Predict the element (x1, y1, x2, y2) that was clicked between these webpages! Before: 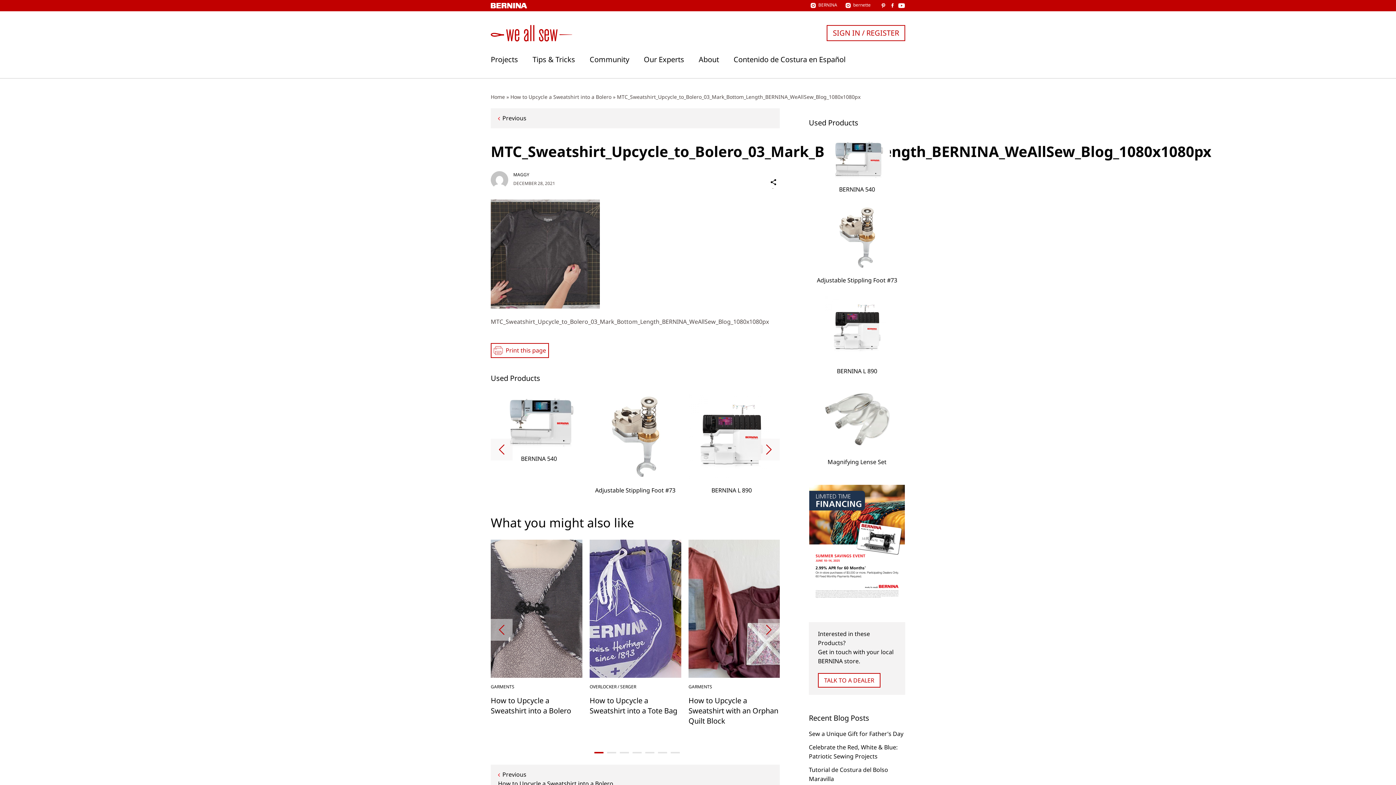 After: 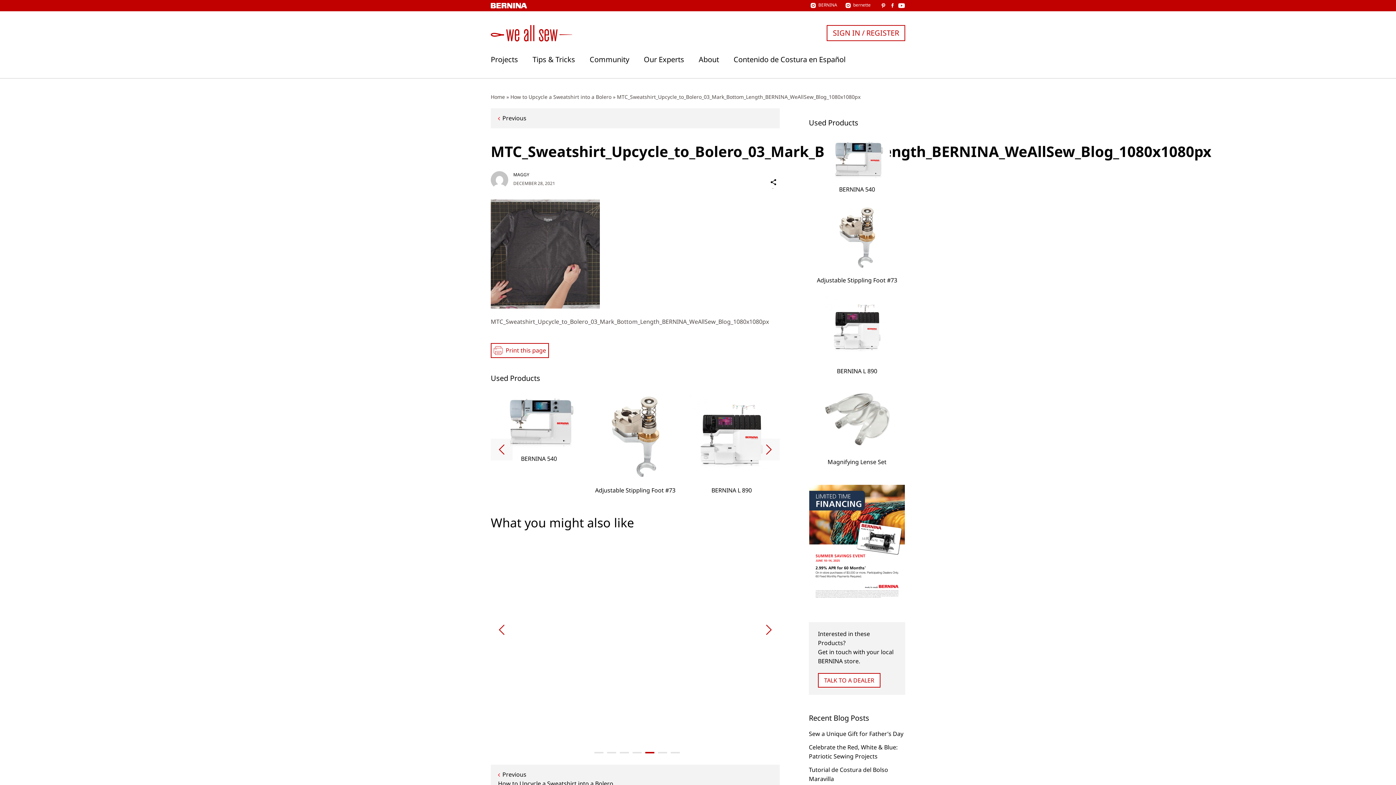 Action: bbox: (645, 752, 654, 753) label: 5 of 7